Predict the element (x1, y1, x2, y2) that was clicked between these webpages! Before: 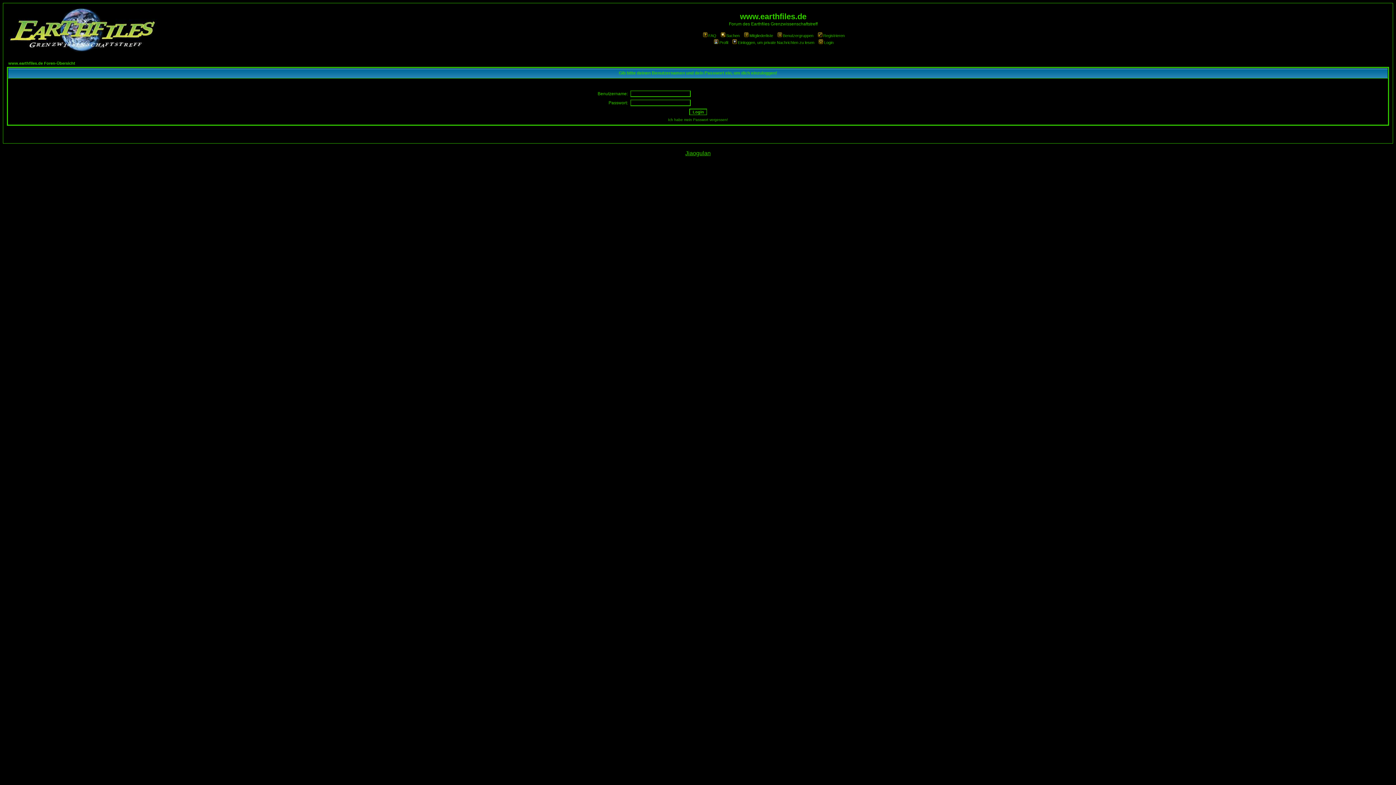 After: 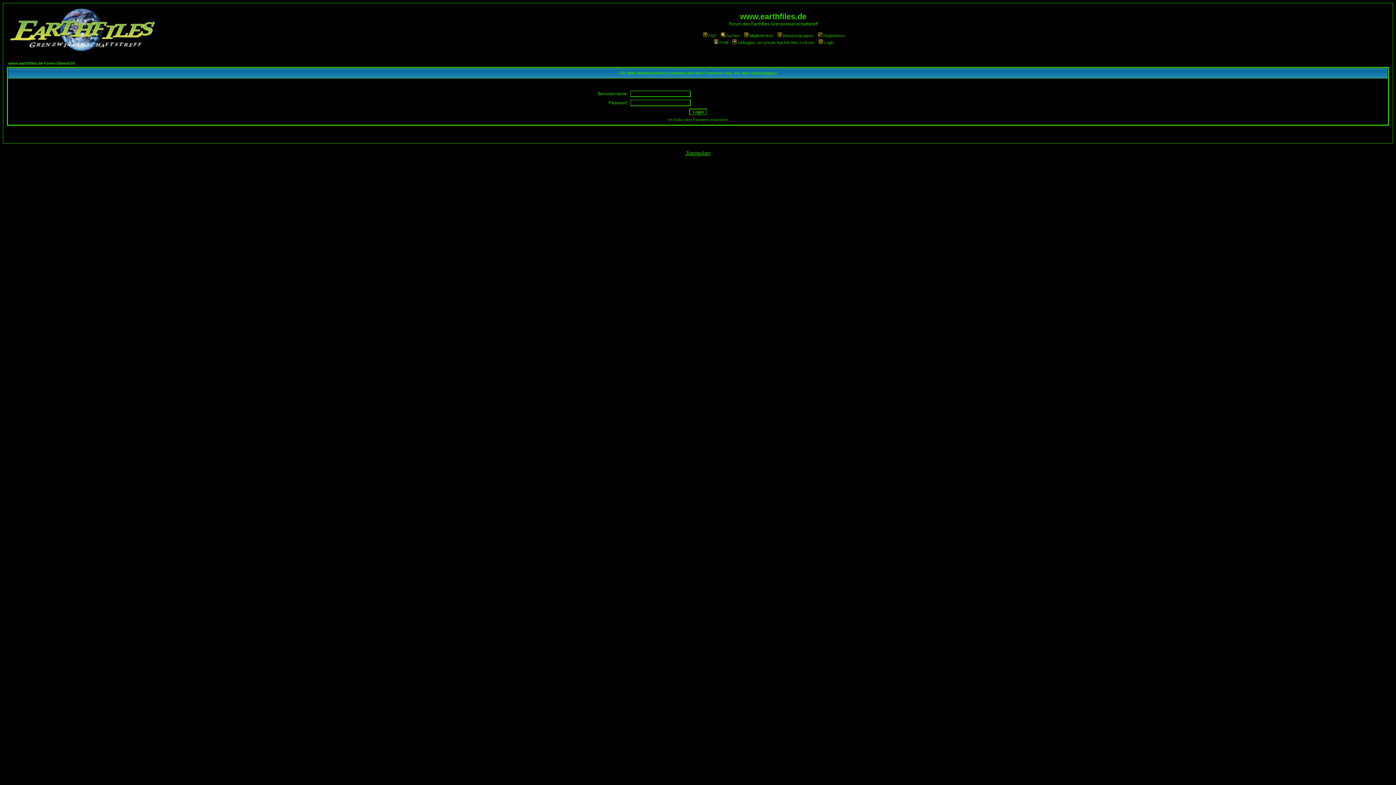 Action: bbox: (817, 40, 833, 44) label: Login